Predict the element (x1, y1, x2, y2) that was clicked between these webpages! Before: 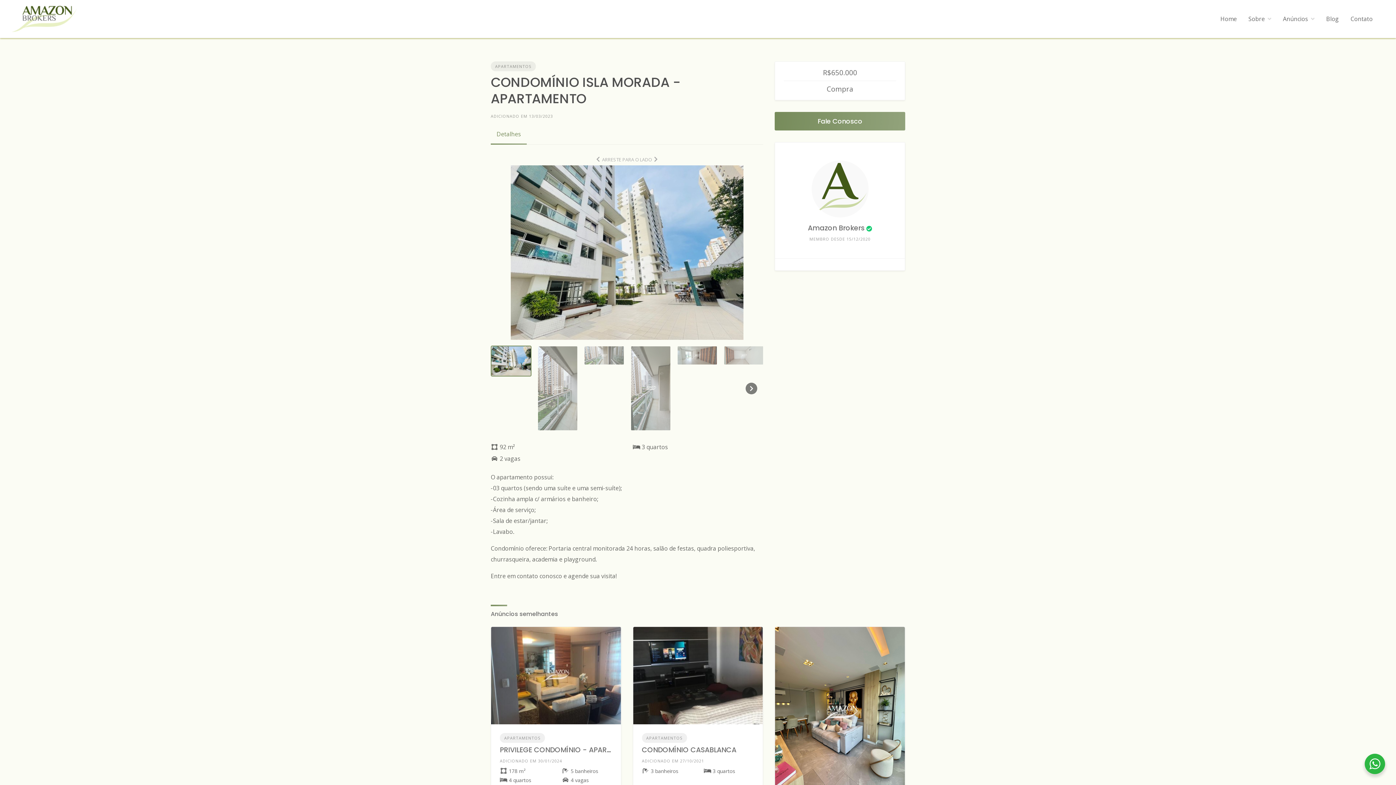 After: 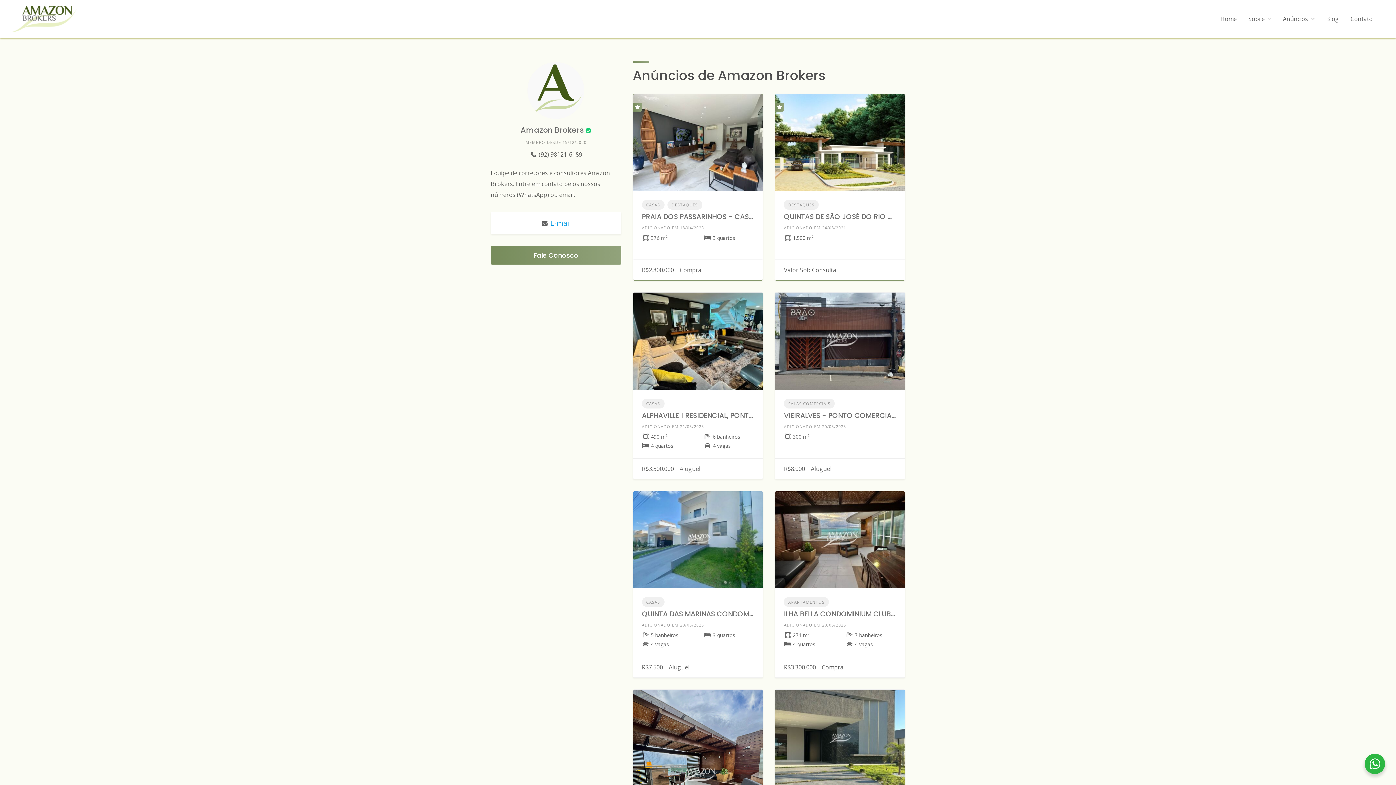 Action: bbox: (811, 160, 869, 218)